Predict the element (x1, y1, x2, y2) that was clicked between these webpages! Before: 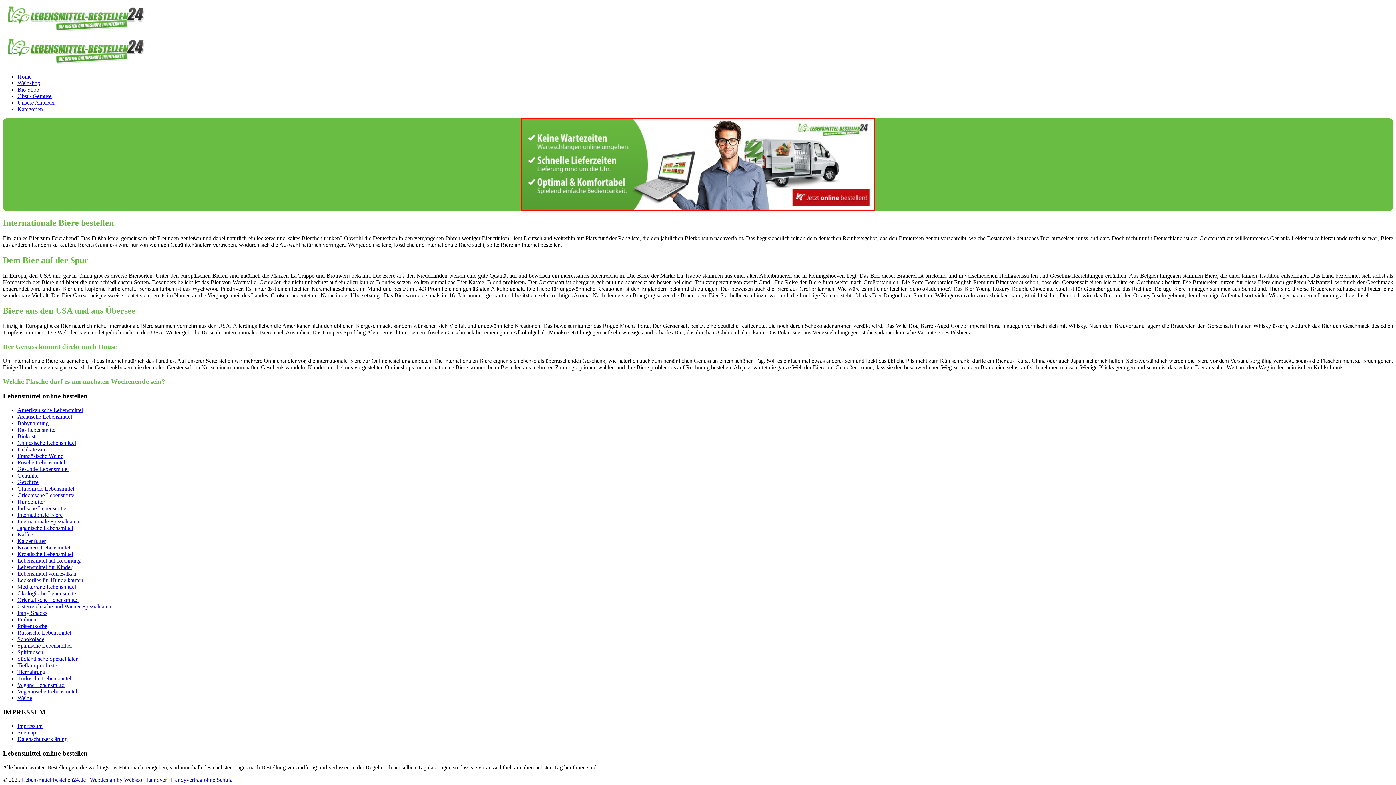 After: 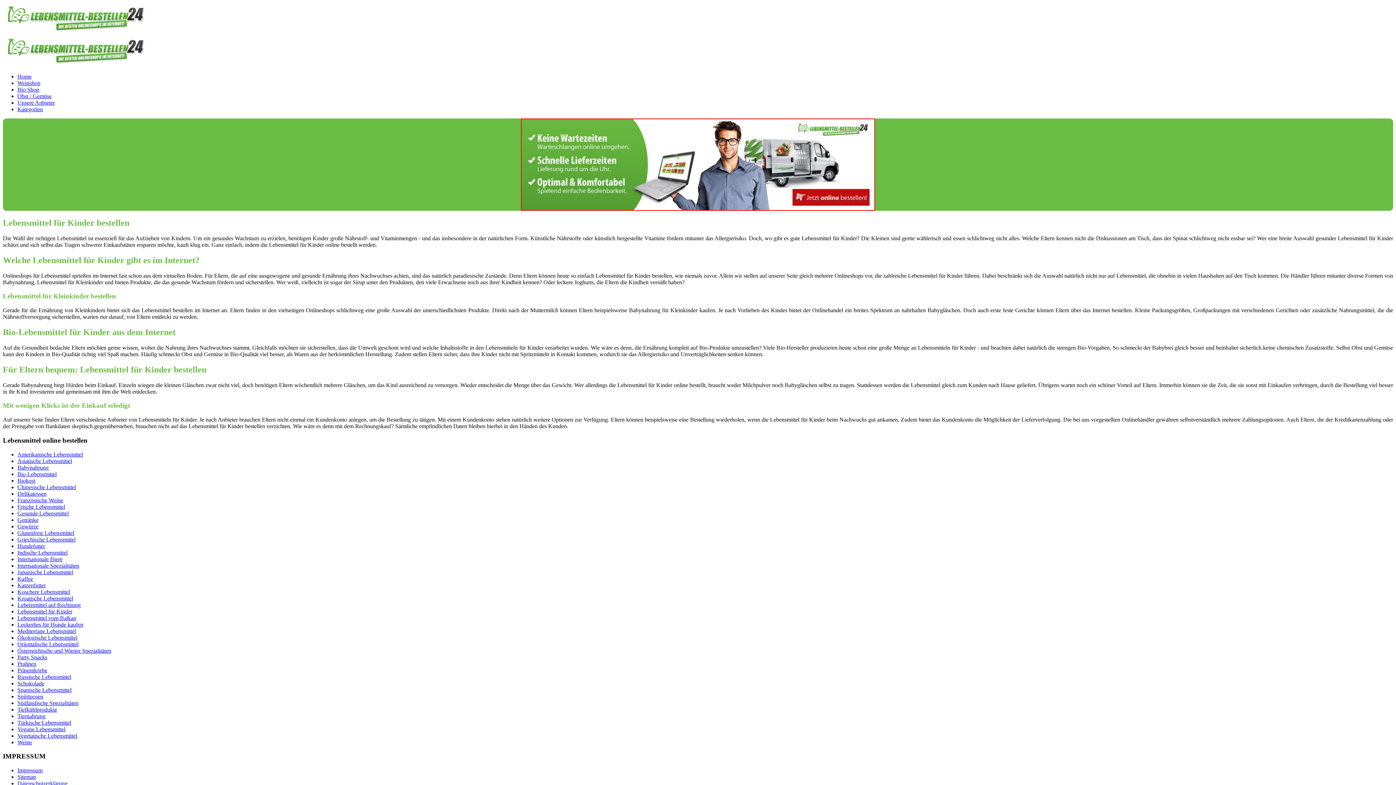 Action: bbox: (17, 564, 72, 570) label: Lebensmittel für Kinder